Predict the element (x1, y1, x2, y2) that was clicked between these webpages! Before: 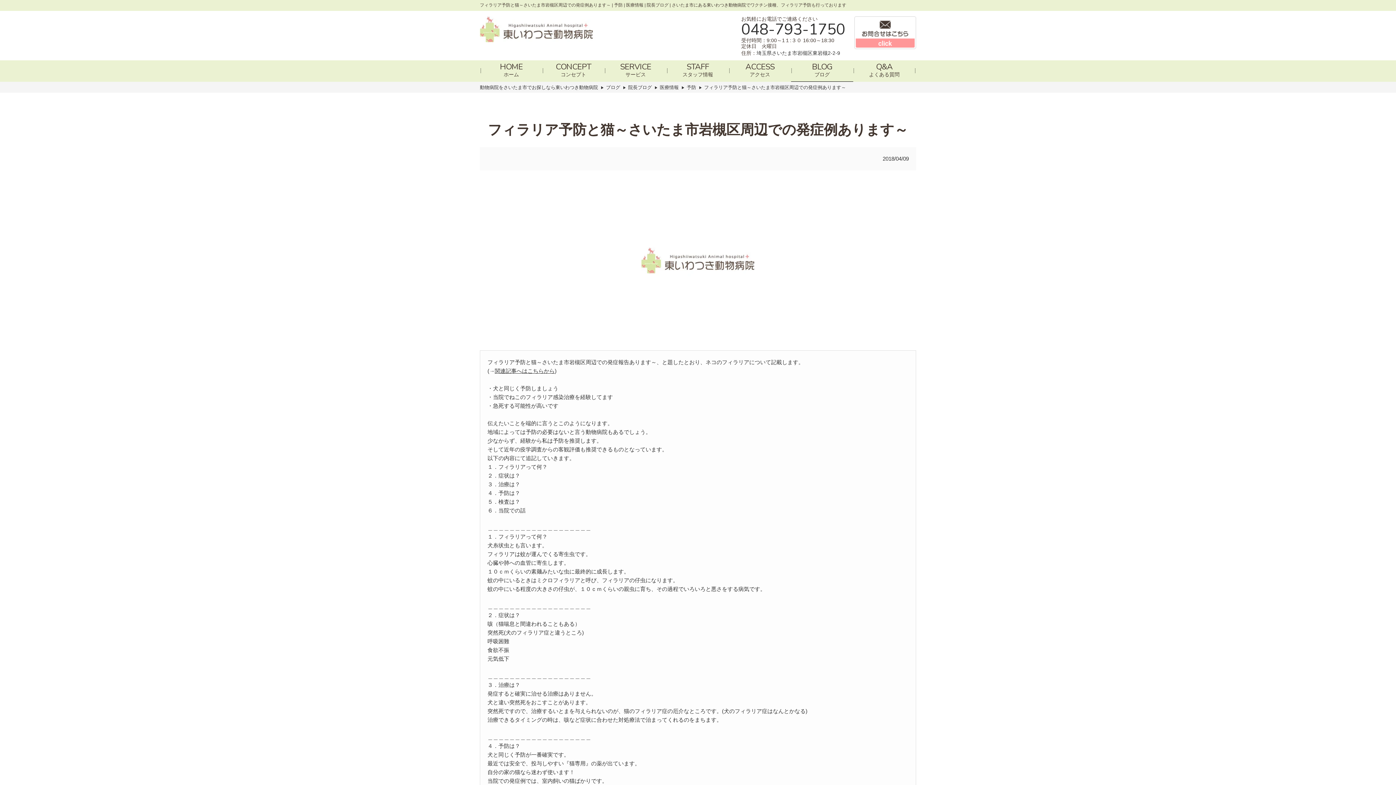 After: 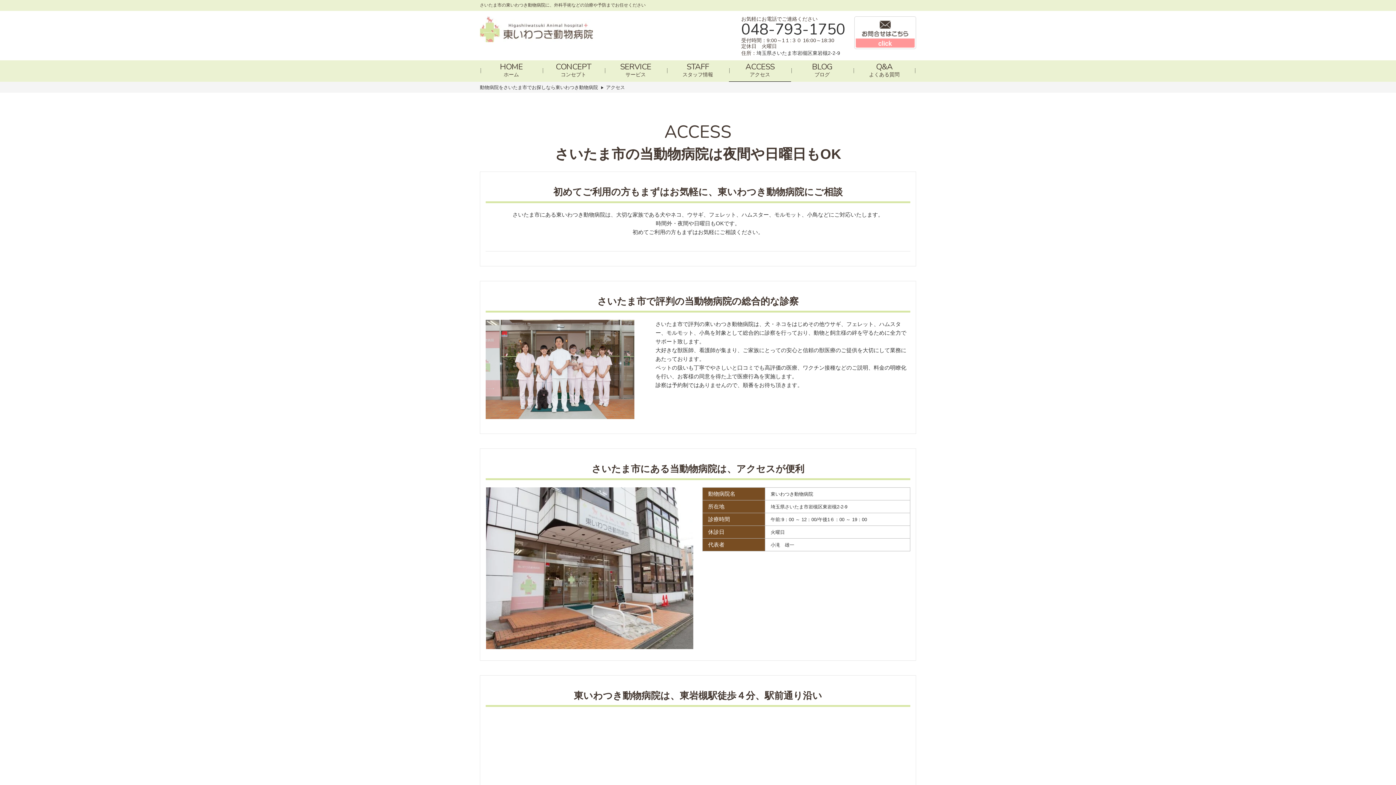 Action: label: 埼玉県さいたま市岩槻区東岩槻2-2-9 bbox: (756, 50, 840, 56)